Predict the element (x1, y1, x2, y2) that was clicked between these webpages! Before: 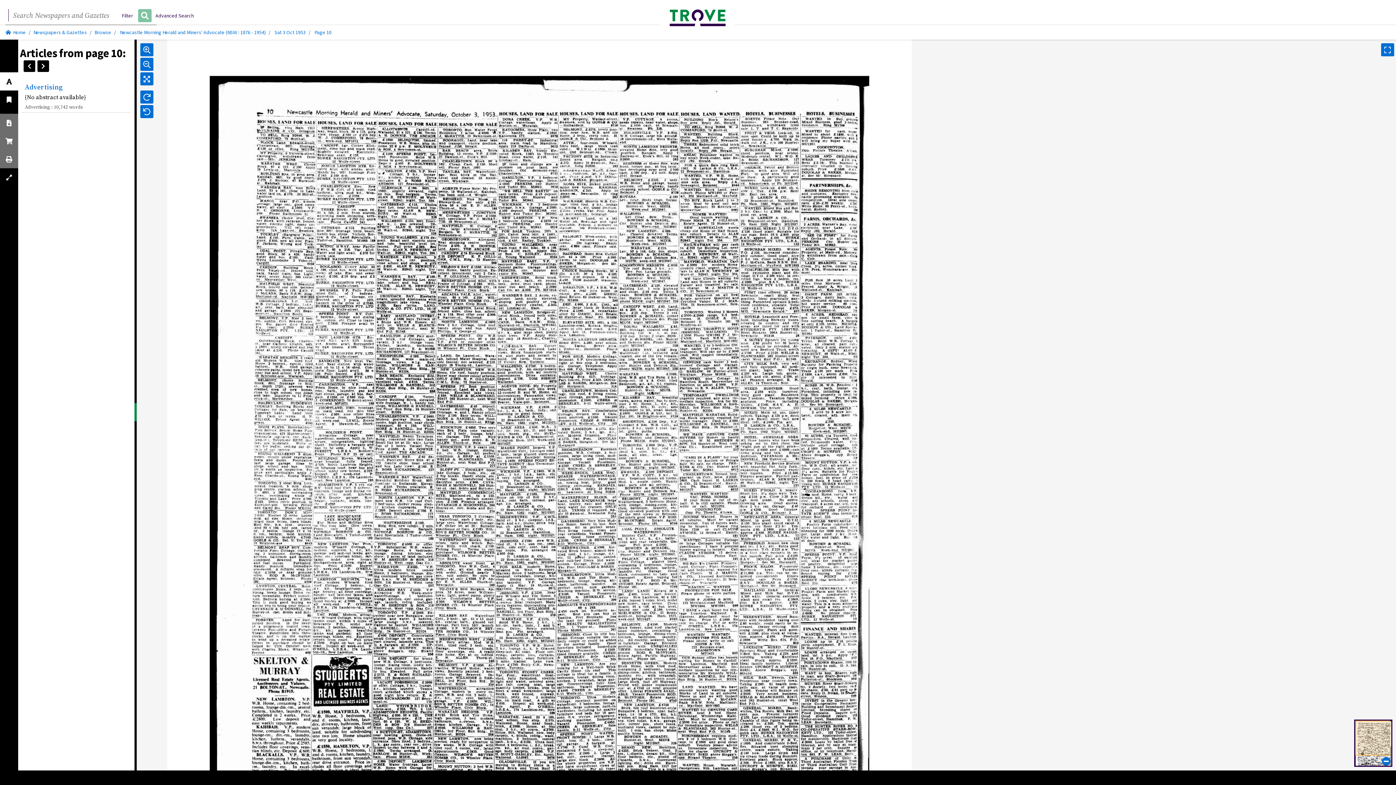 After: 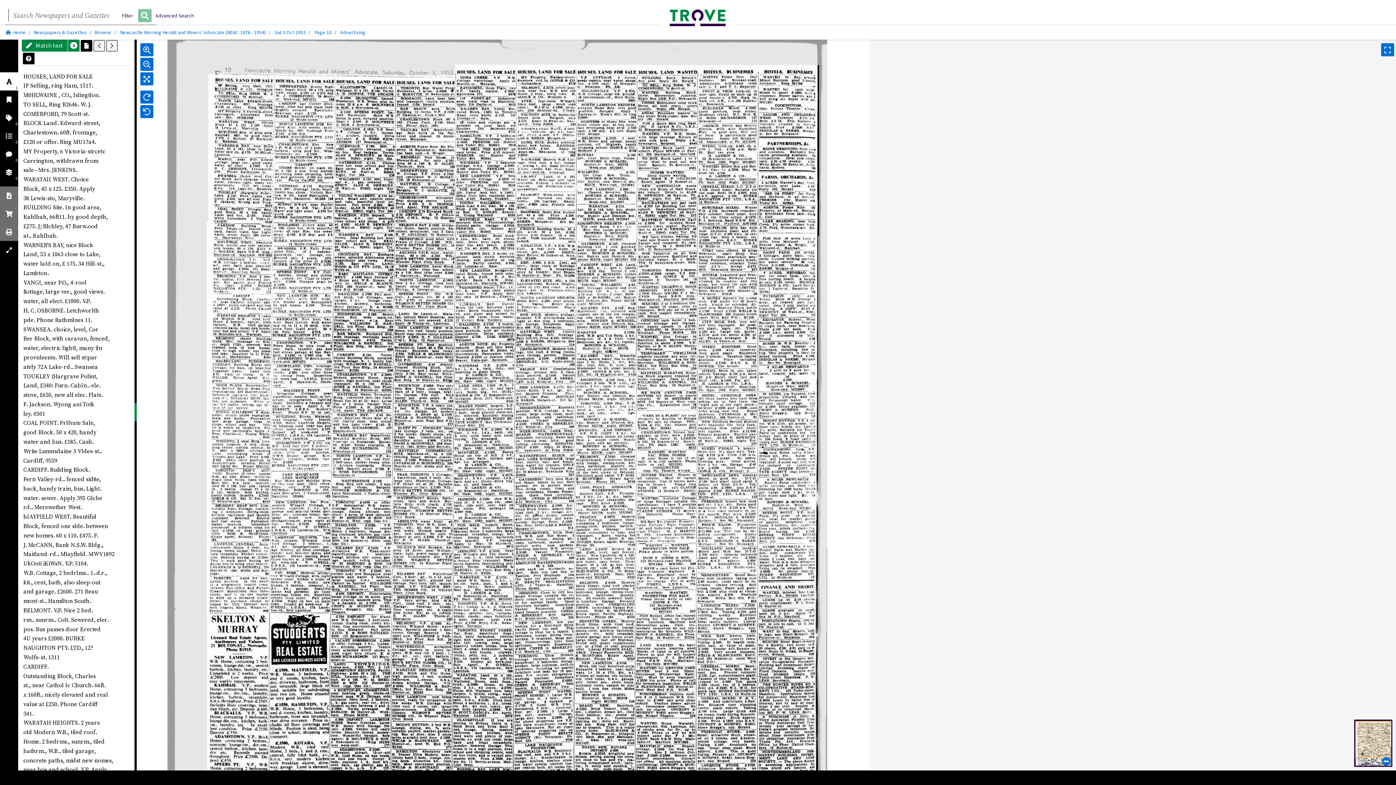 Action: label: Advertising bbox: (24, 82, 62, 91)